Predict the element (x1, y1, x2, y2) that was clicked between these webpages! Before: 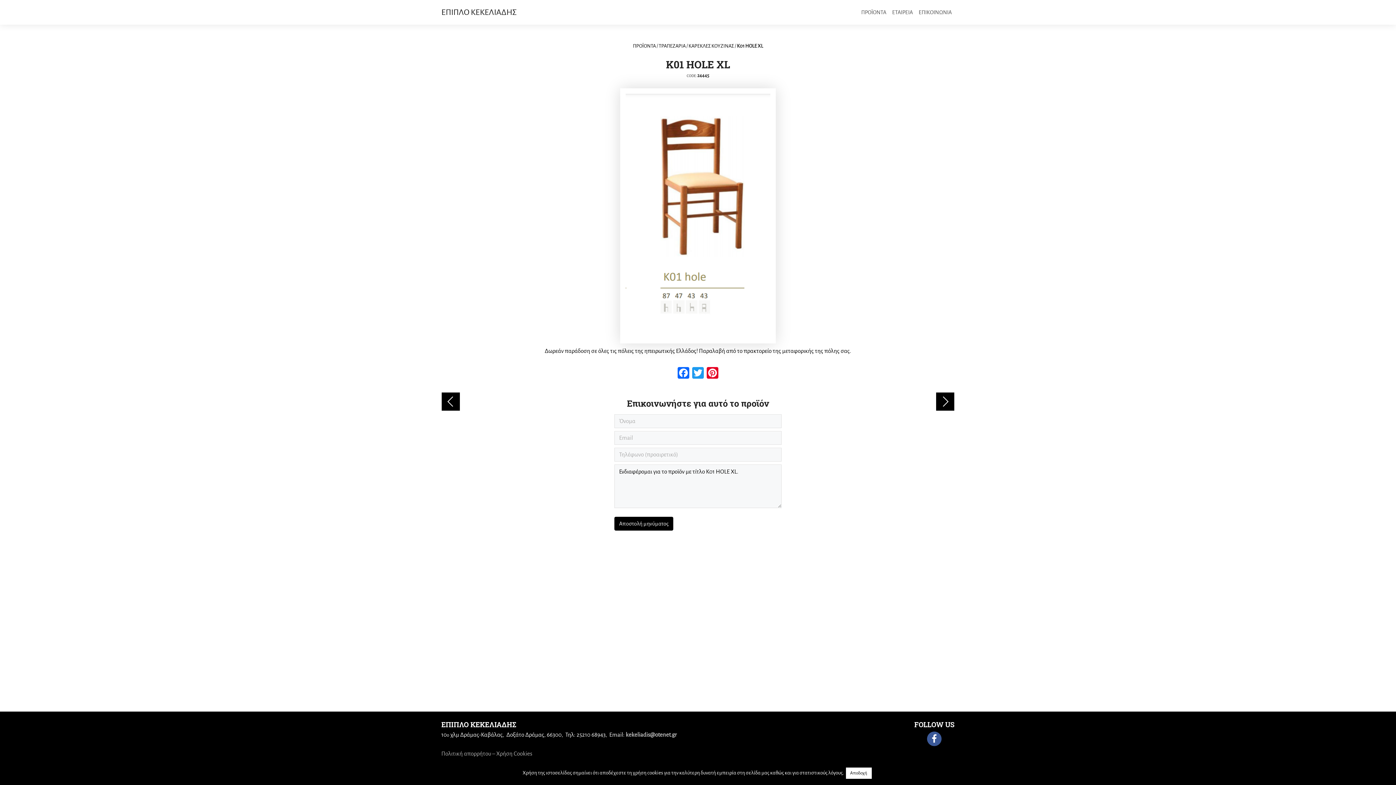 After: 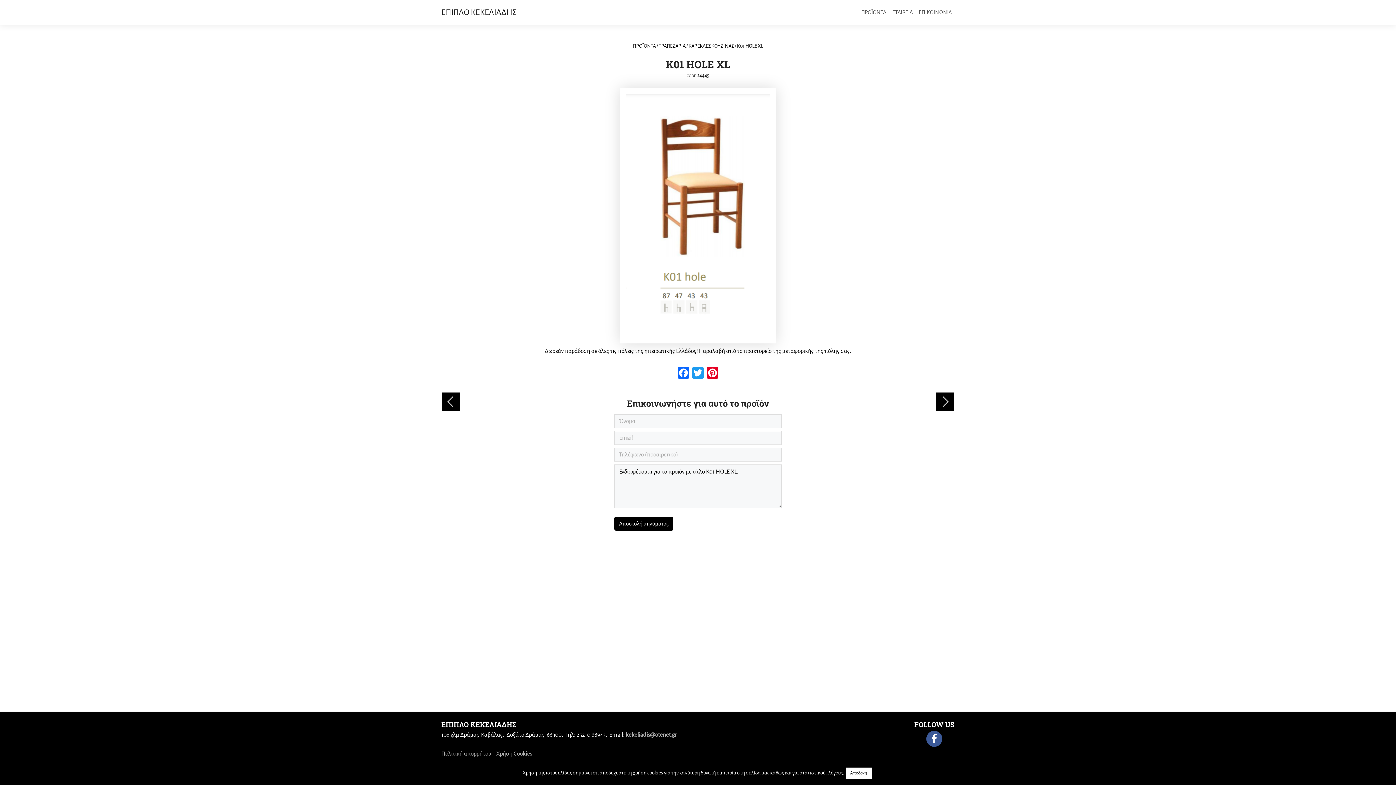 Action: bbox: (927, 732, 941, 746)